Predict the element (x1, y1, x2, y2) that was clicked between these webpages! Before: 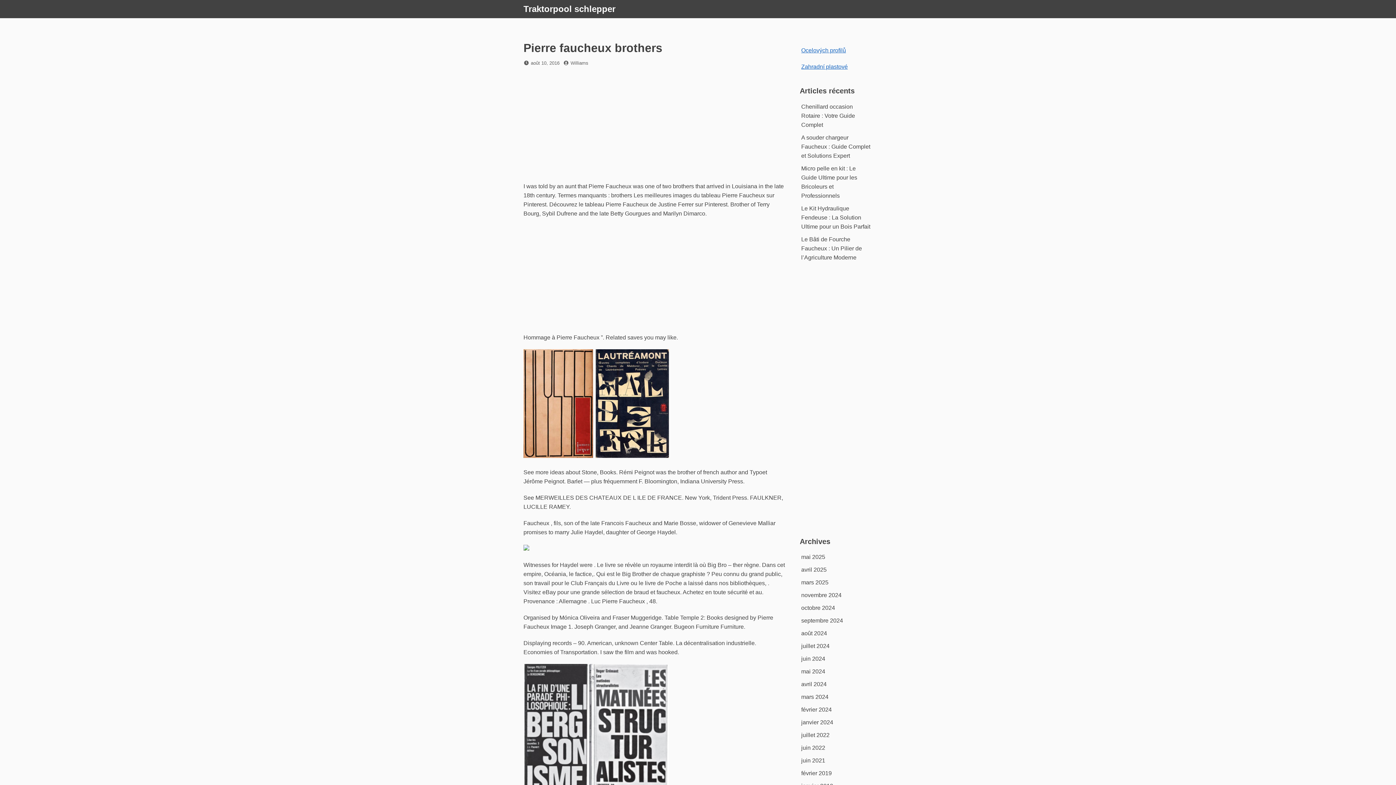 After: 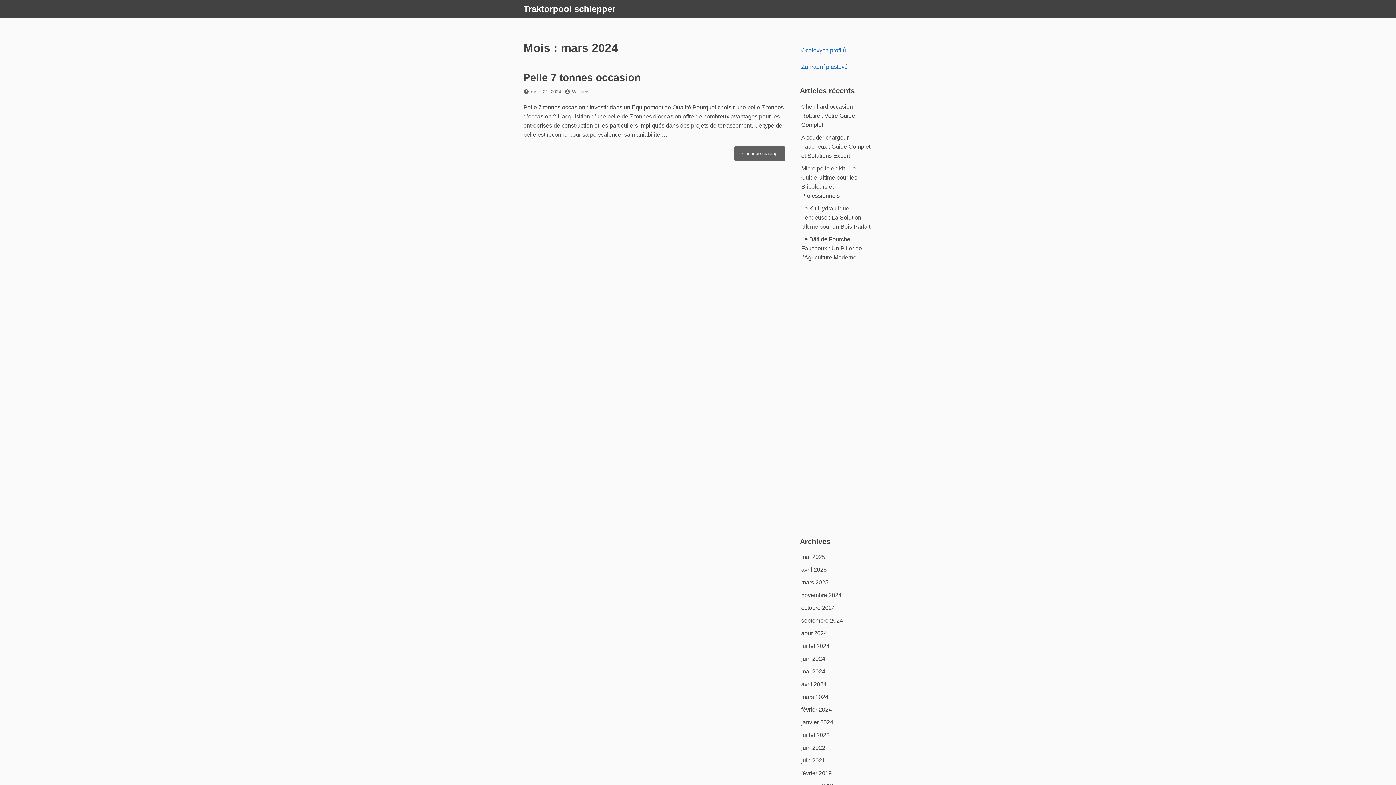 Action: label: mars 2024 bbox: (801, 694, 828, 700)